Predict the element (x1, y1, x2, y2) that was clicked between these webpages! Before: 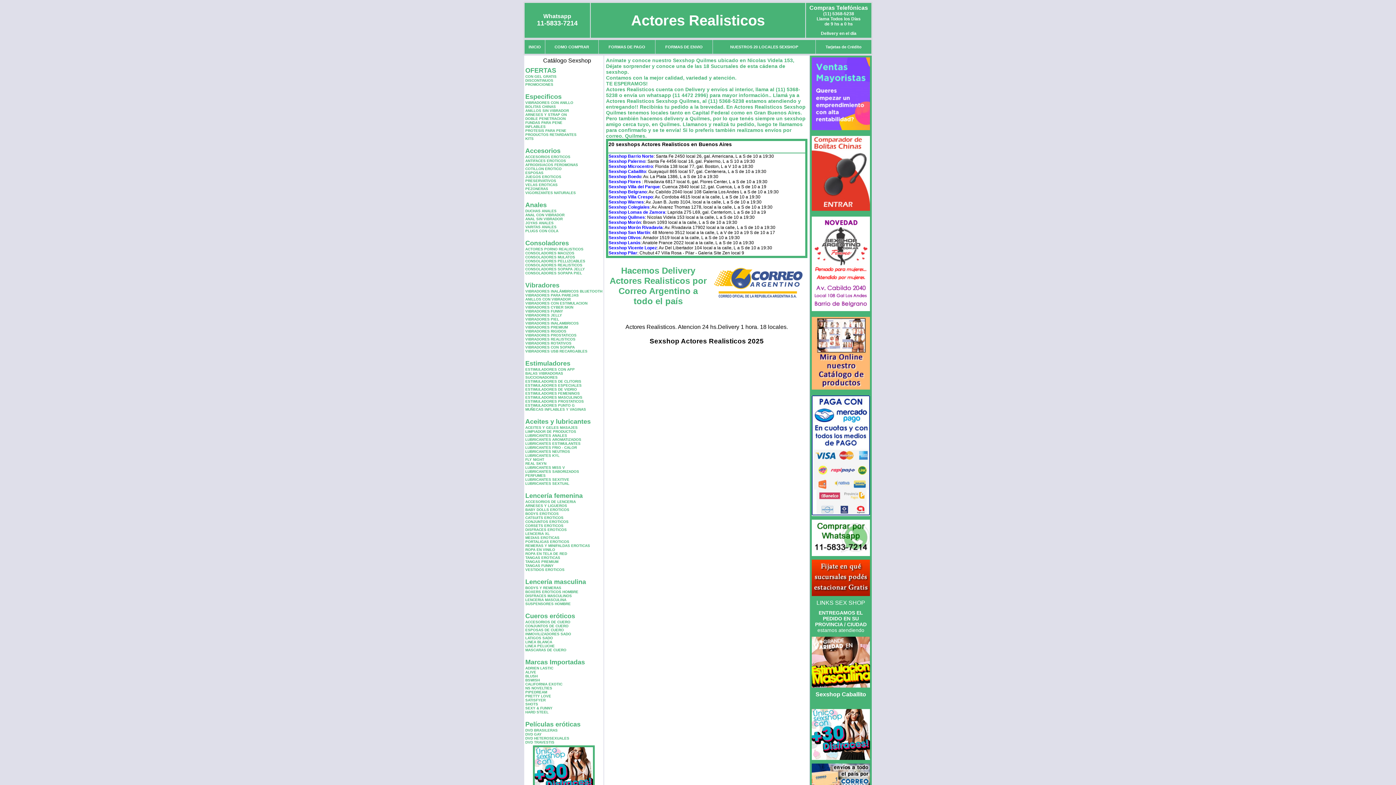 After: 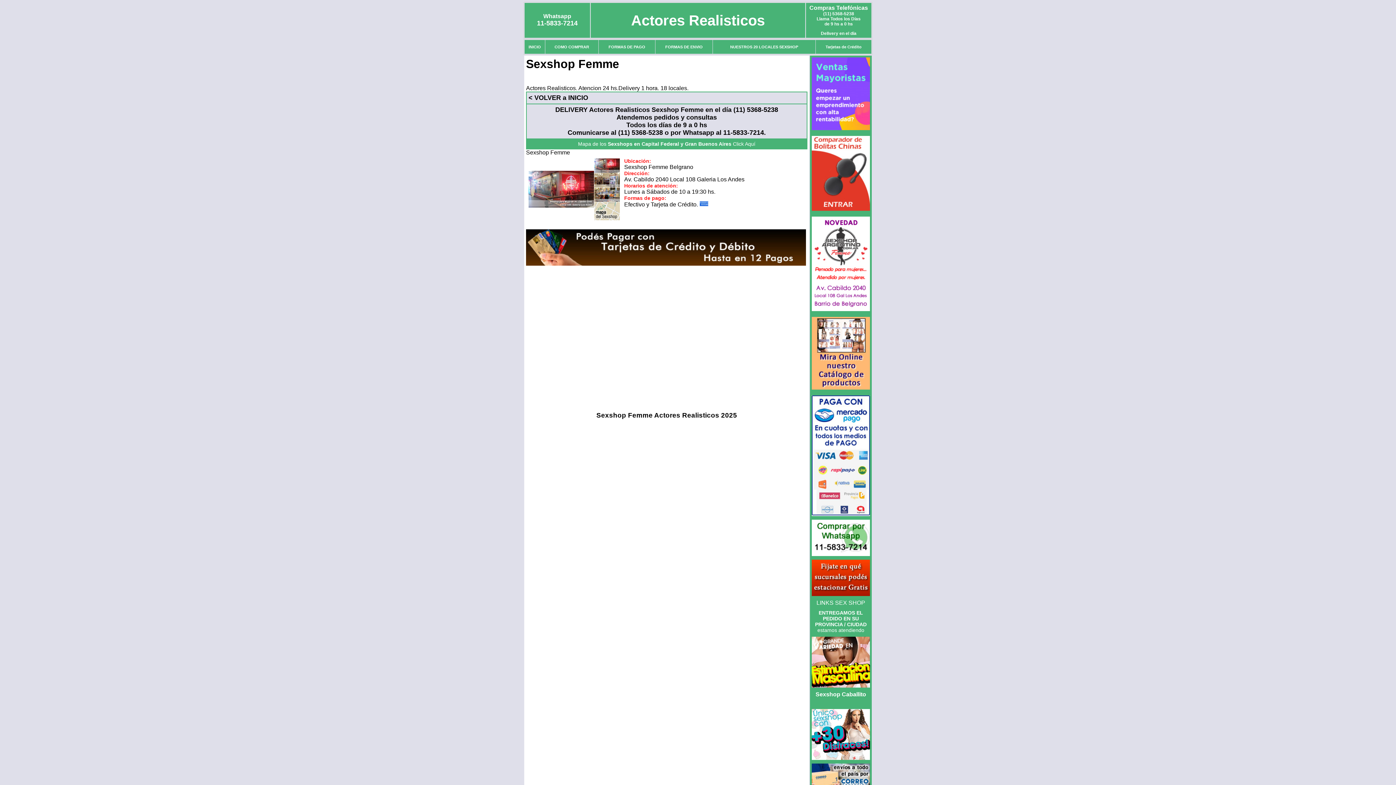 Action: bbox: (608, 189, 646, 194) label: Sexshop Belgrano